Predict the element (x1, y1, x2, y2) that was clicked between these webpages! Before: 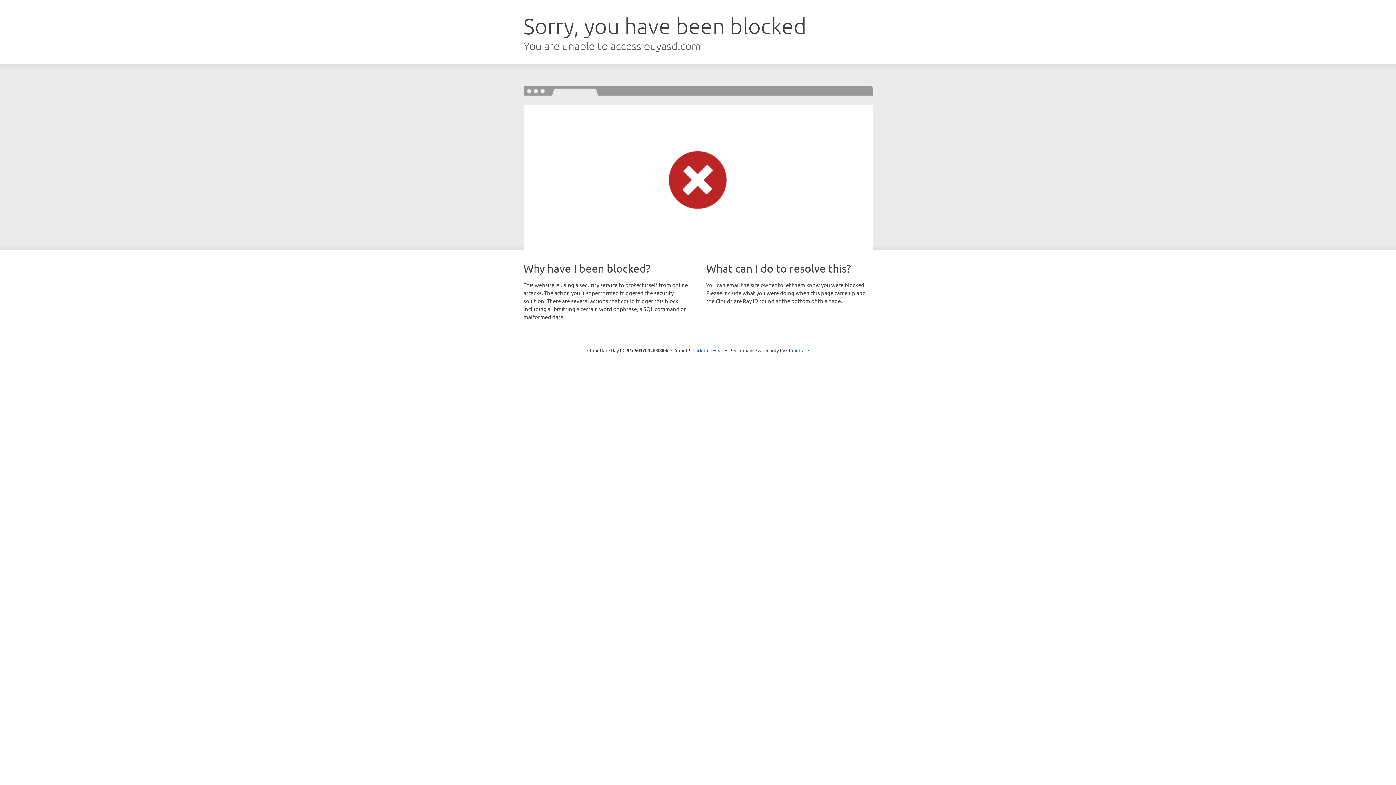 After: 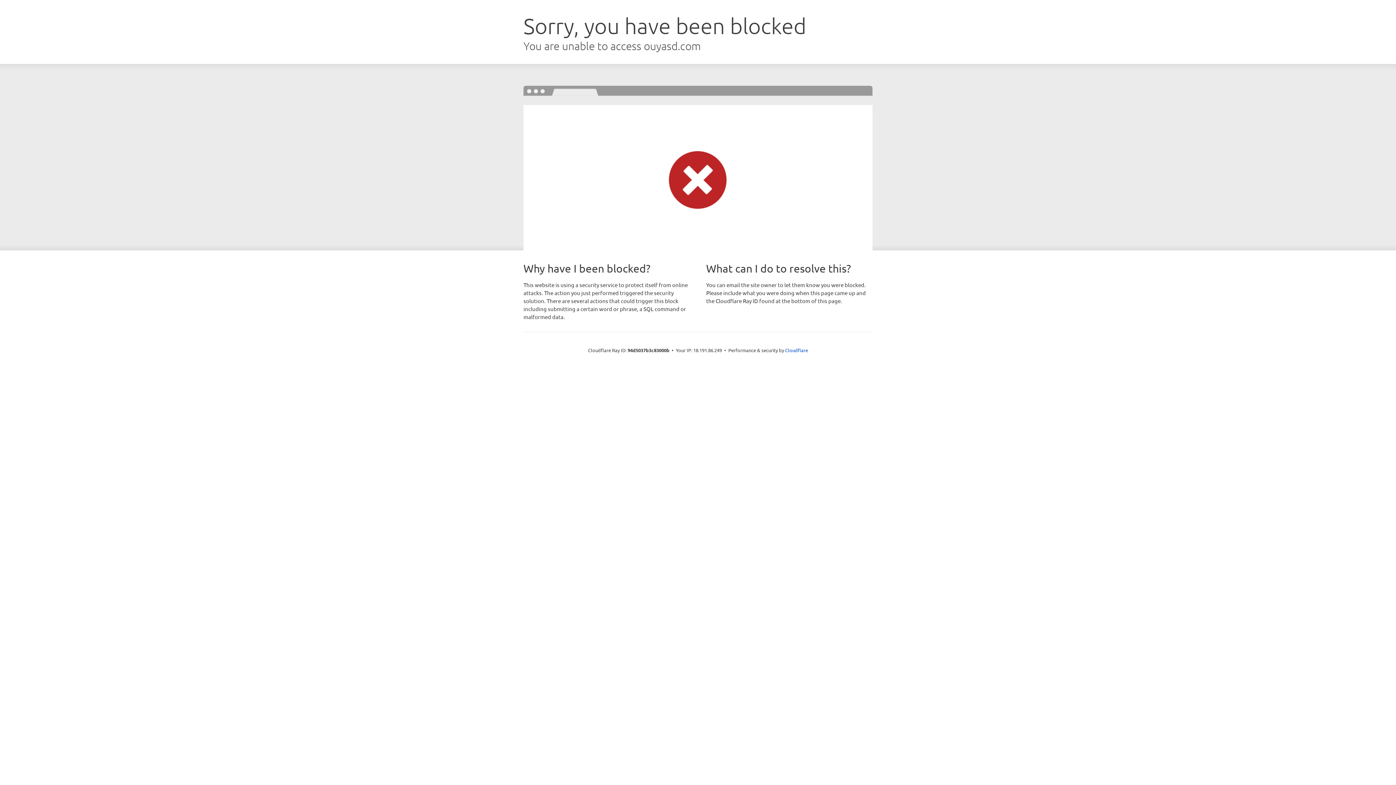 Action: label: Click to reveal bbox: (692, 346, 723, 353)